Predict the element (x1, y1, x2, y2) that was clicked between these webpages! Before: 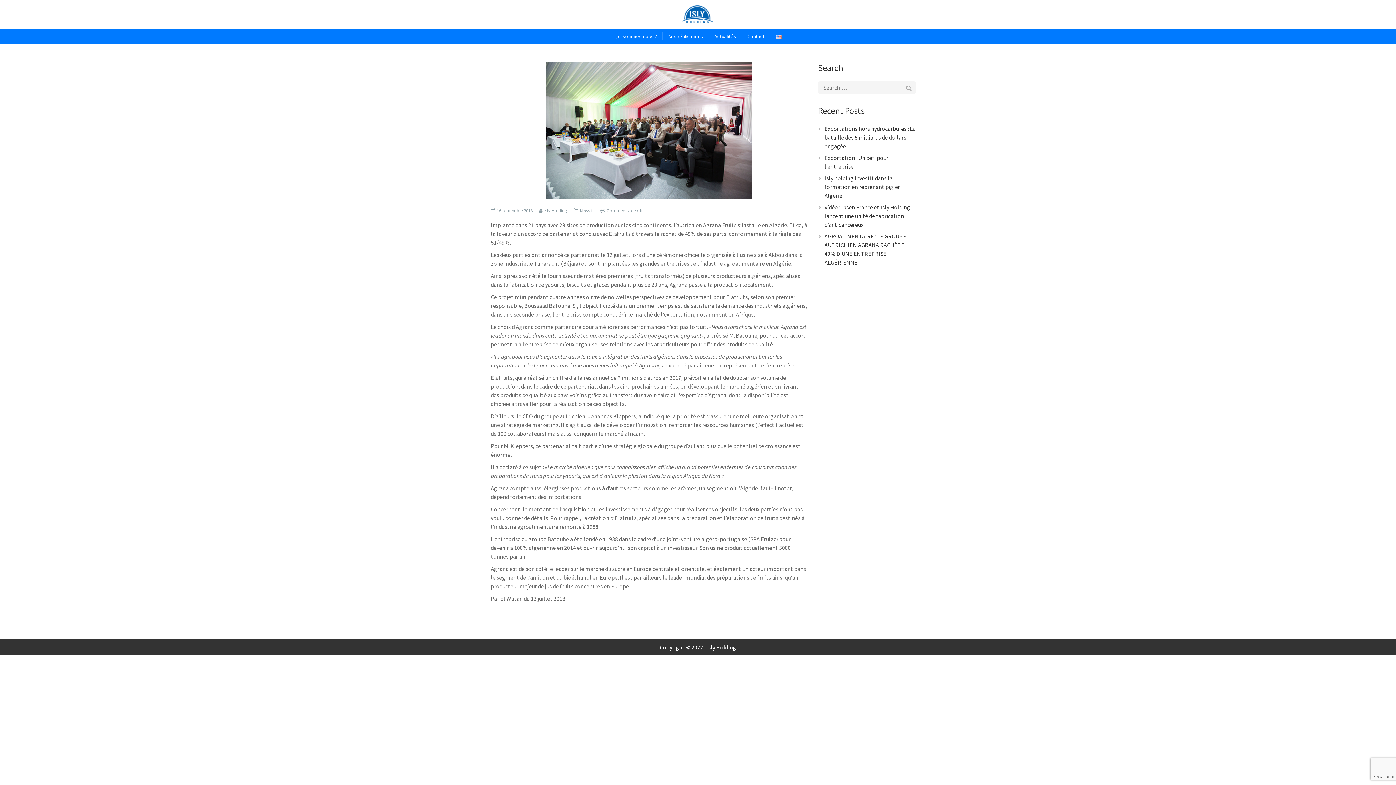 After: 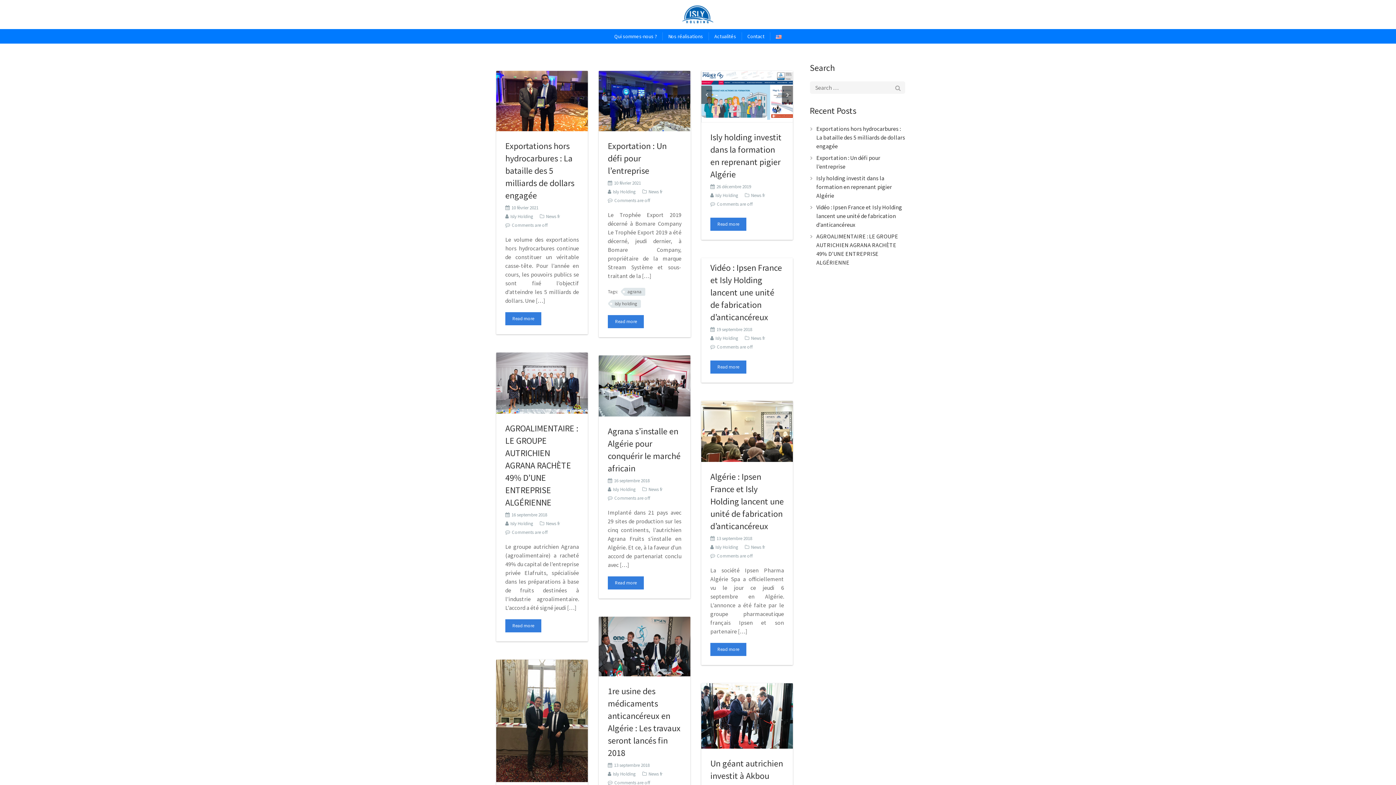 Action: bbox: (544, 207, 568, 213) label: Isly Holding 